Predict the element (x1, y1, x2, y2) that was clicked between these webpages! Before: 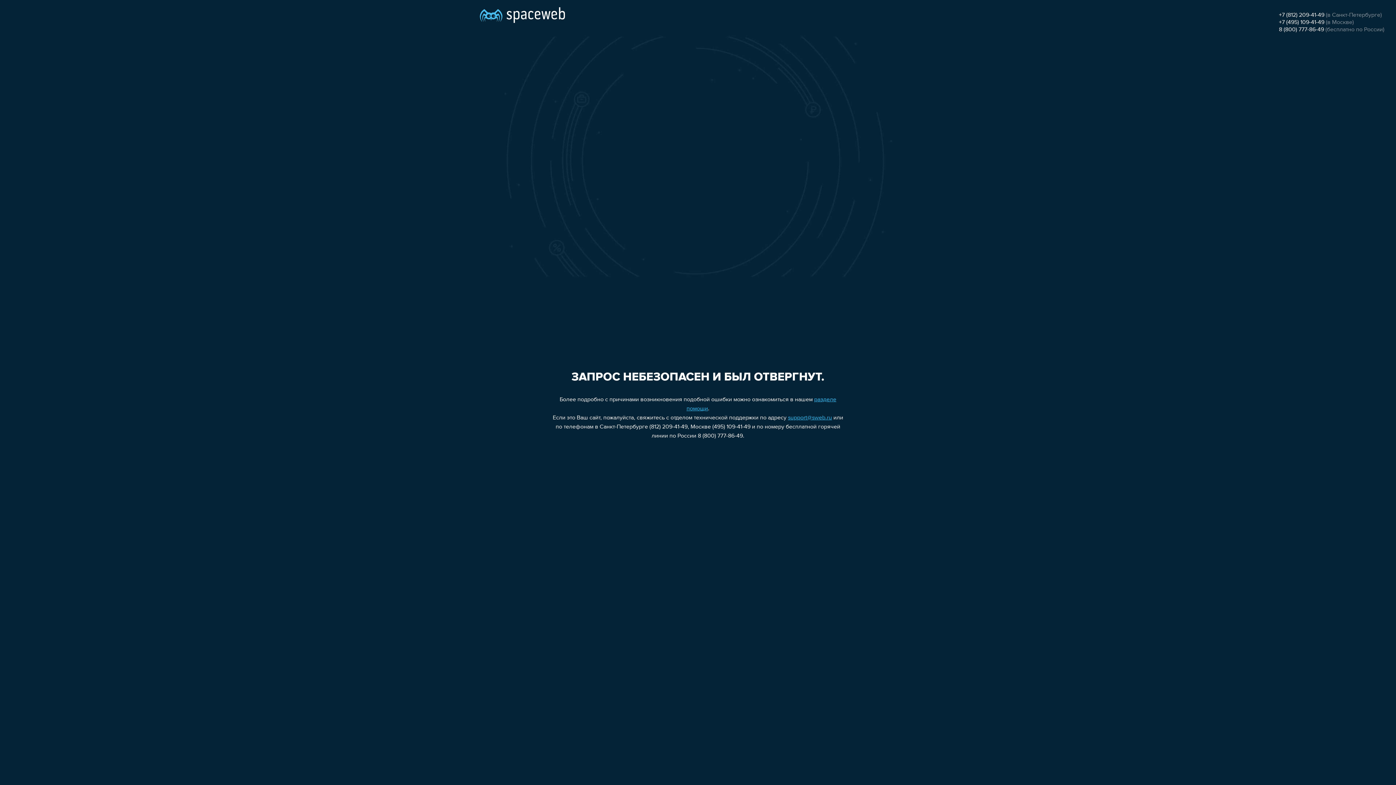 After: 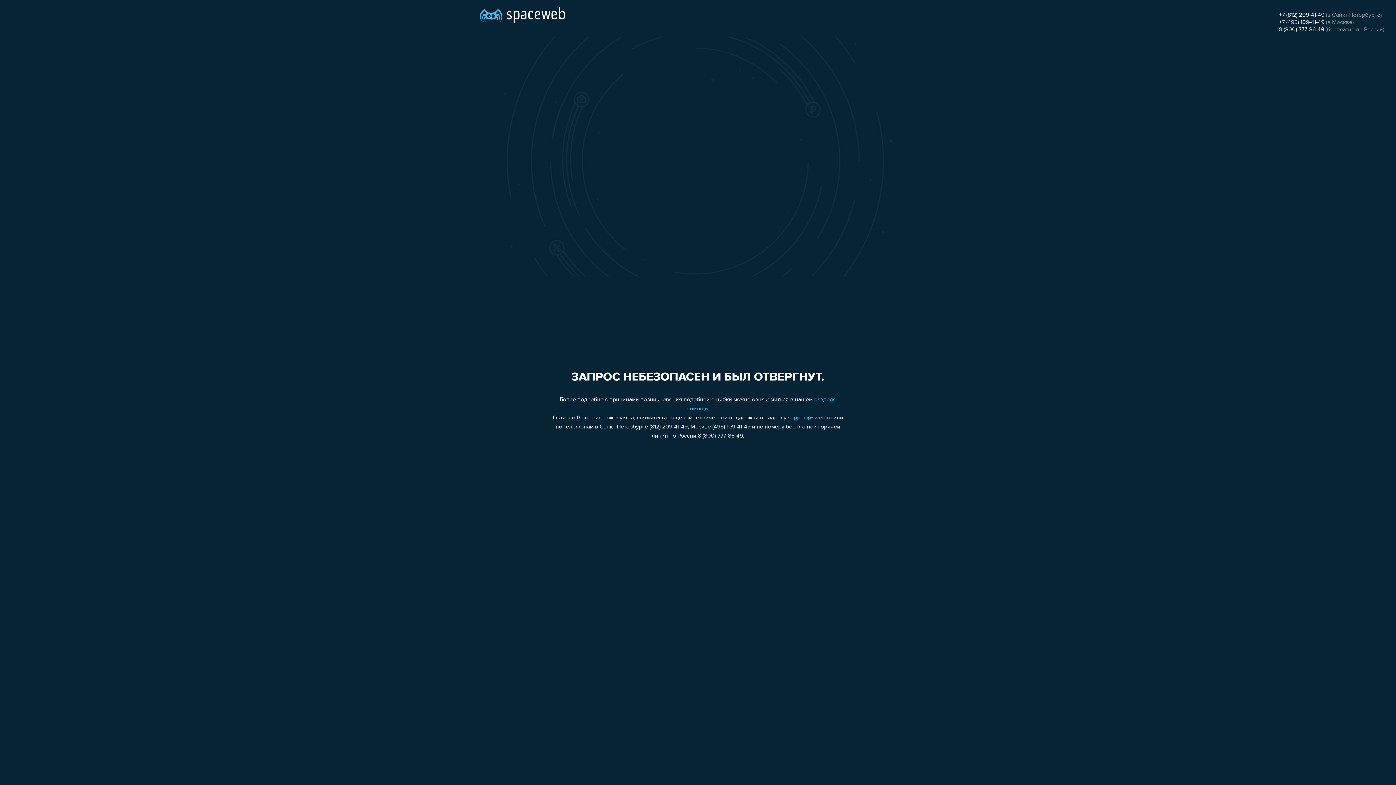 Action: label: support@sweb.ru bbox: (788, 415, 832, 421)